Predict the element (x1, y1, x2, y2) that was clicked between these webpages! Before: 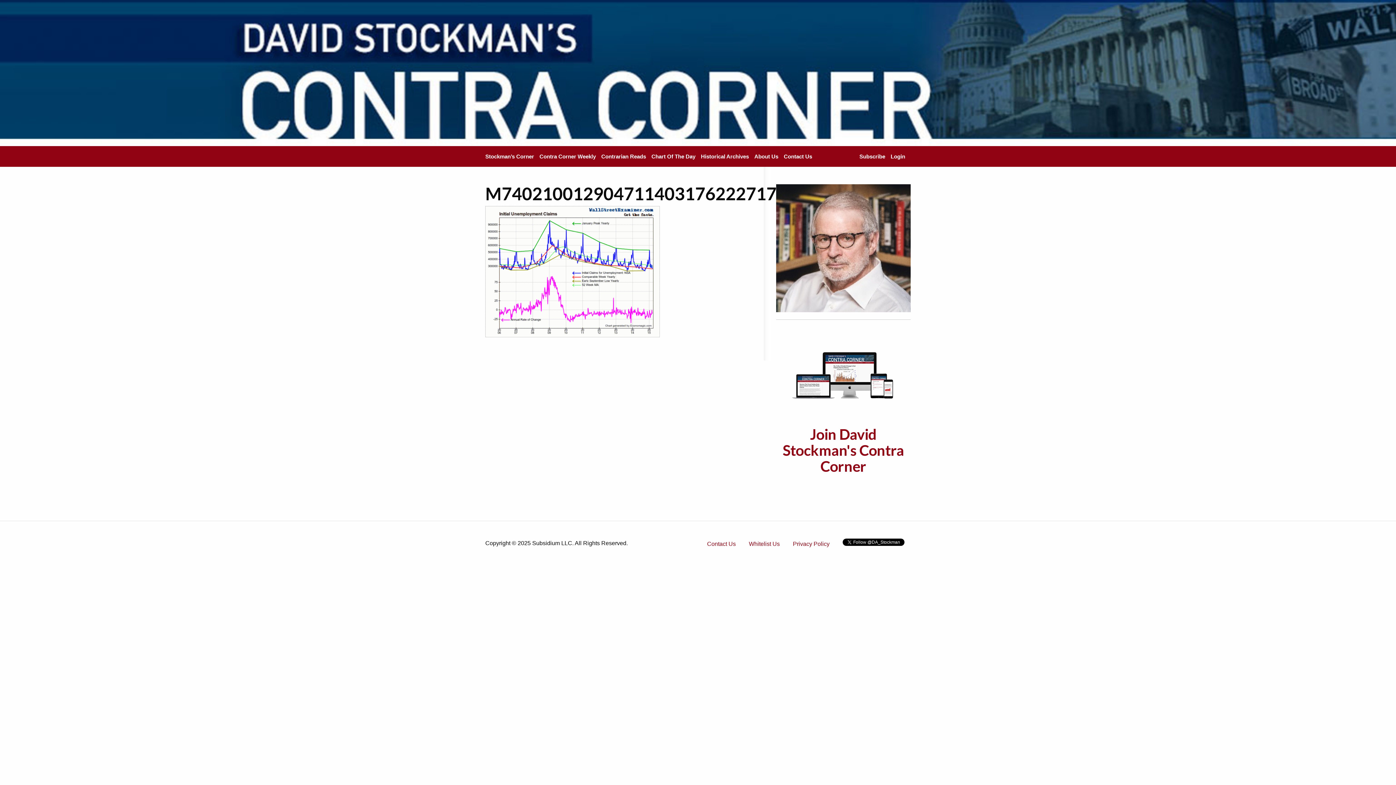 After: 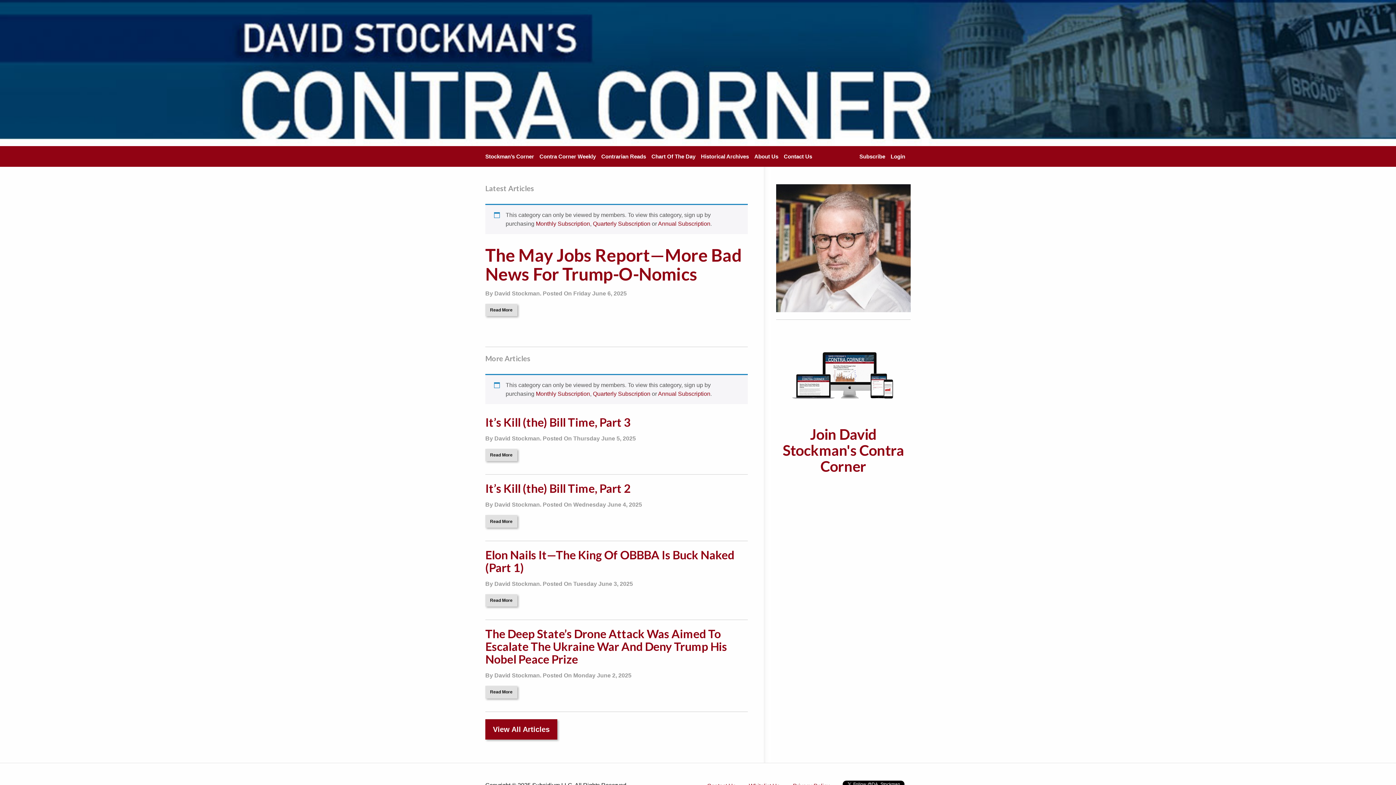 Action: bbox: (0, 69, 1396, 75)